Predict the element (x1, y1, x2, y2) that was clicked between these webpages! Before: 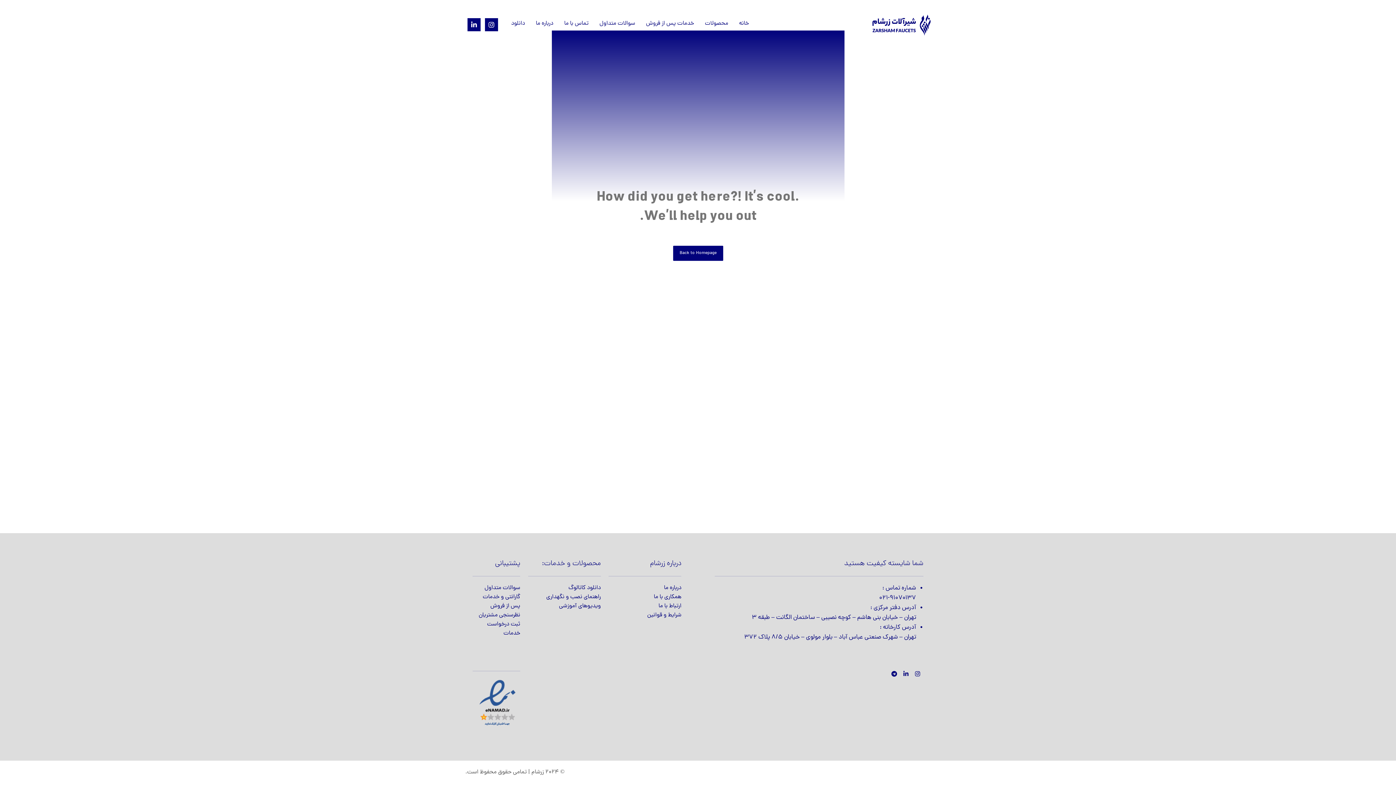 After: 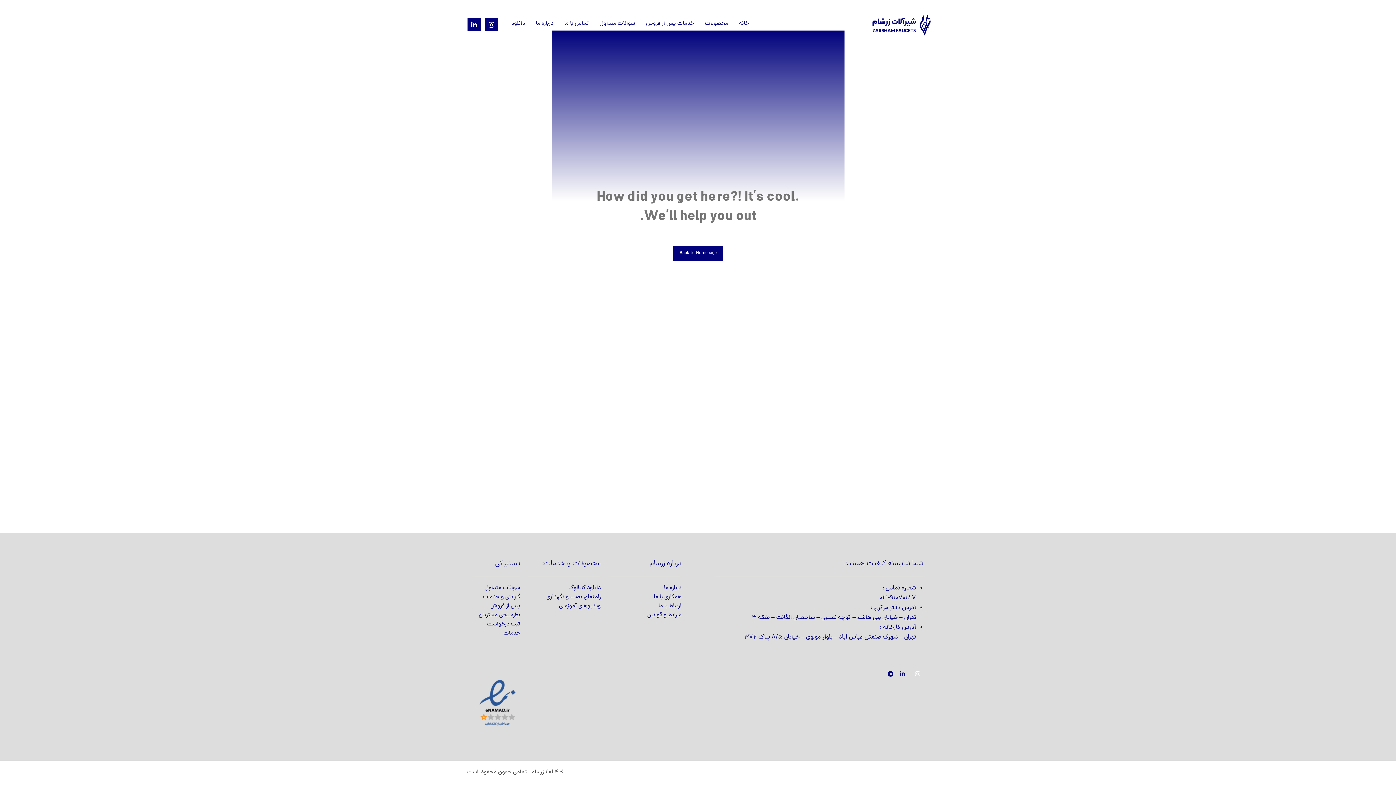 Action: label: اینستاگرام bbox: (912, 668, 923, 680)